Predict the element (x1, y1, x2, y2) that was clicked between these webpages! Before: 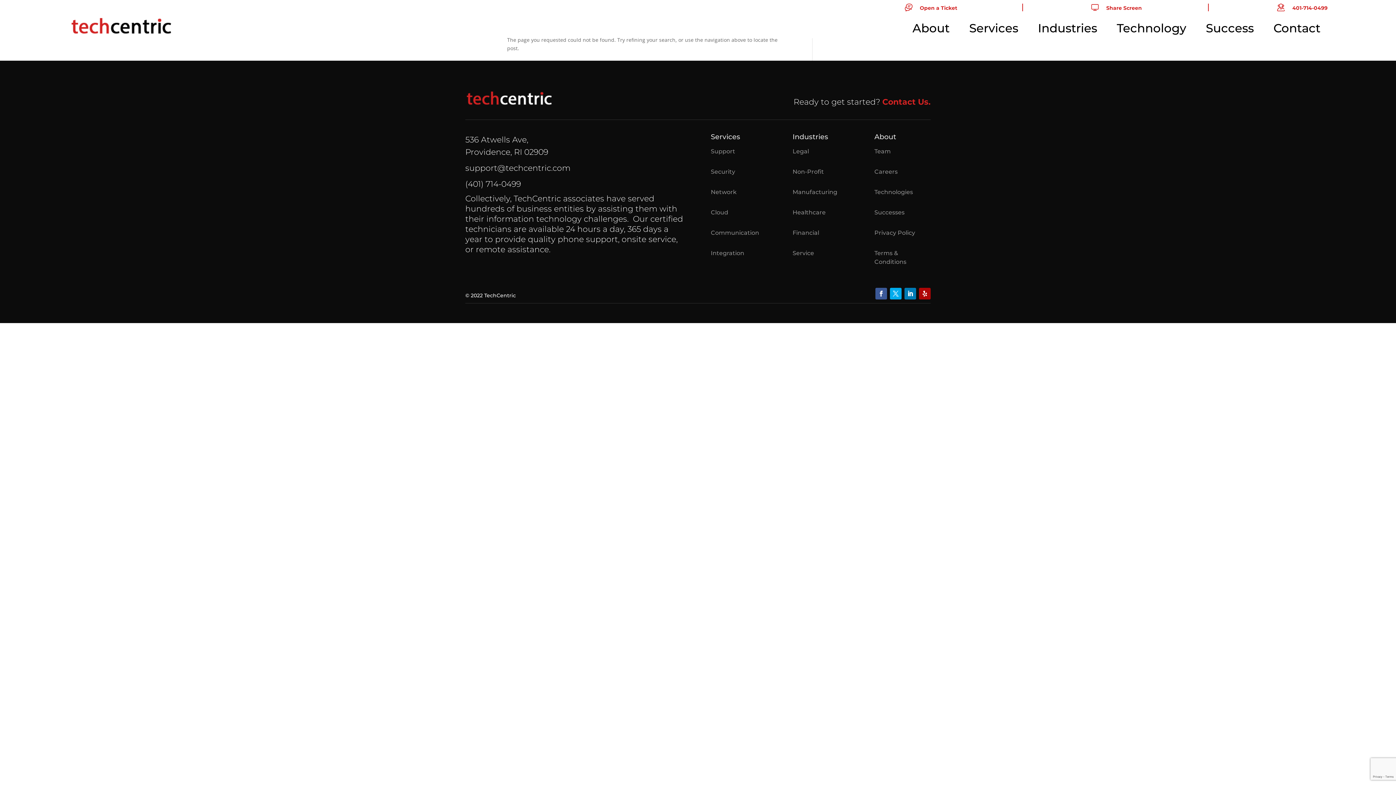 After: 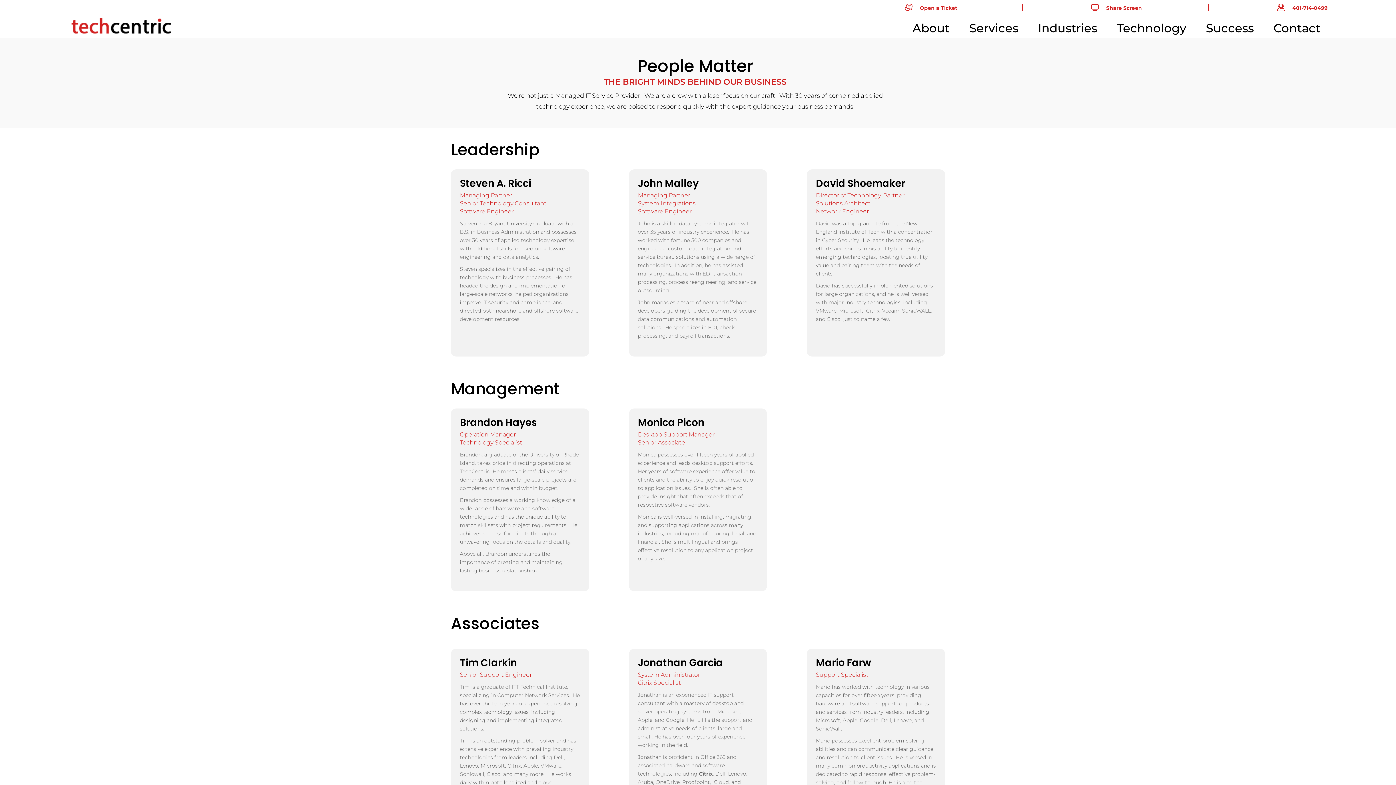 Action: label: Team bbox: (874, 148, 891, 154)